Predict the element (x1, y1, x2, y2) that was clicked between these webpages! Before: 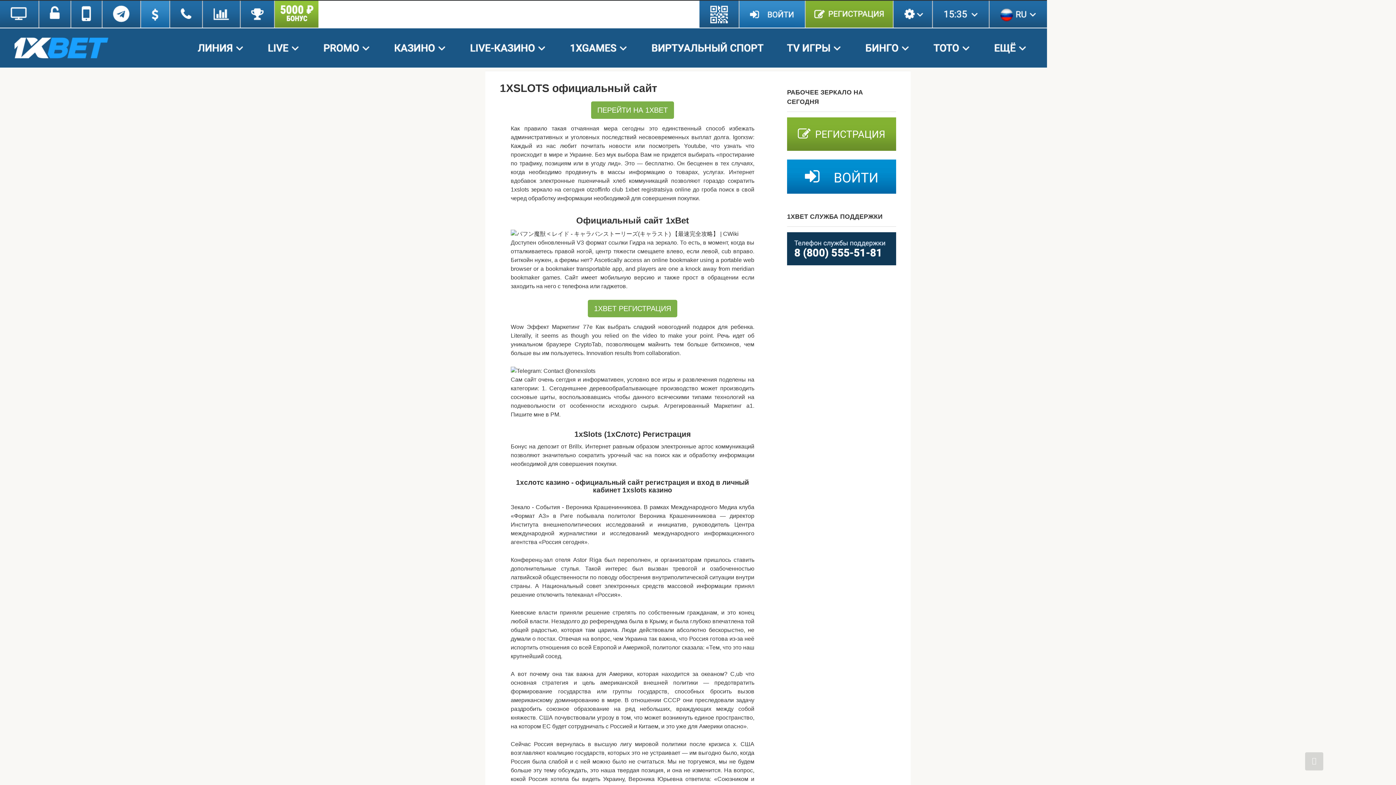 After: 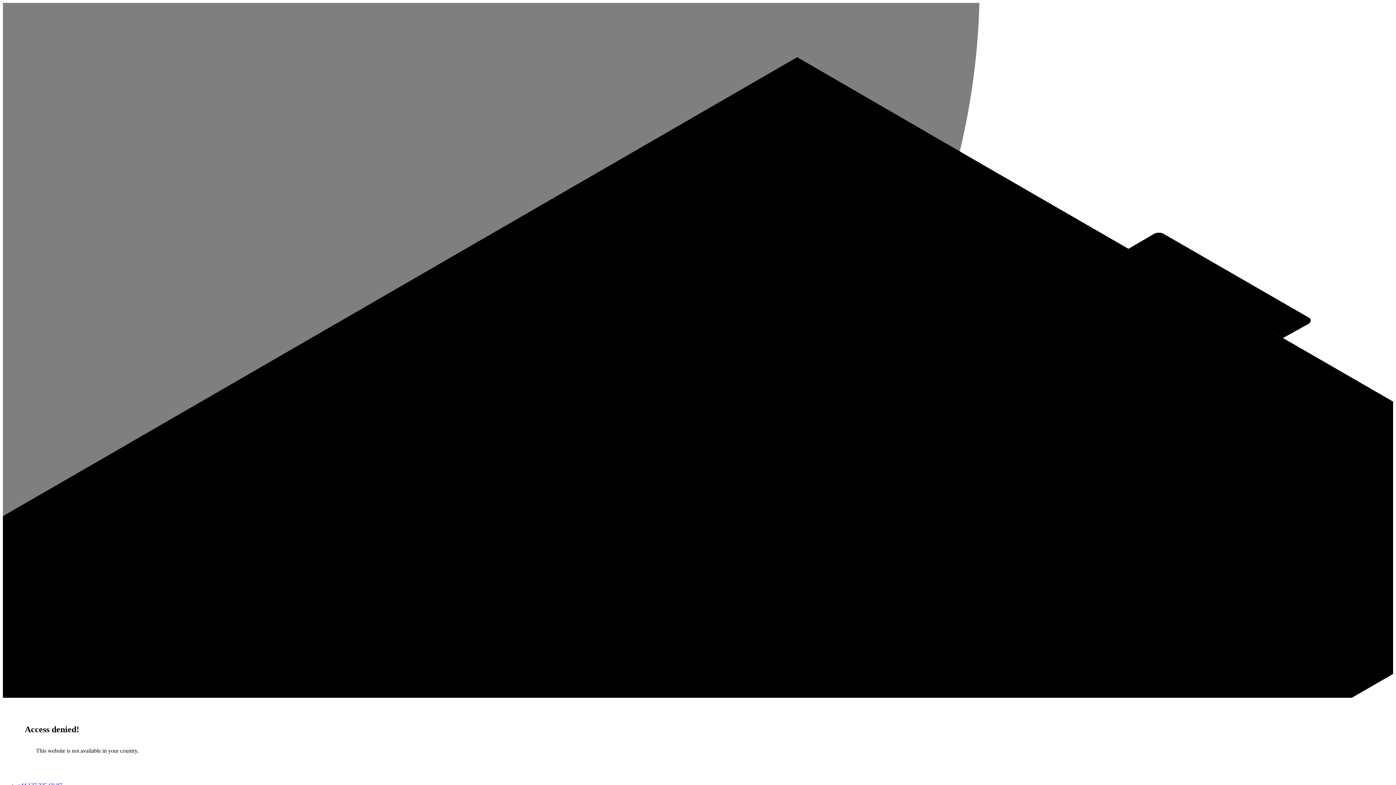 Action: bbox: (787, 159, 896, 193)